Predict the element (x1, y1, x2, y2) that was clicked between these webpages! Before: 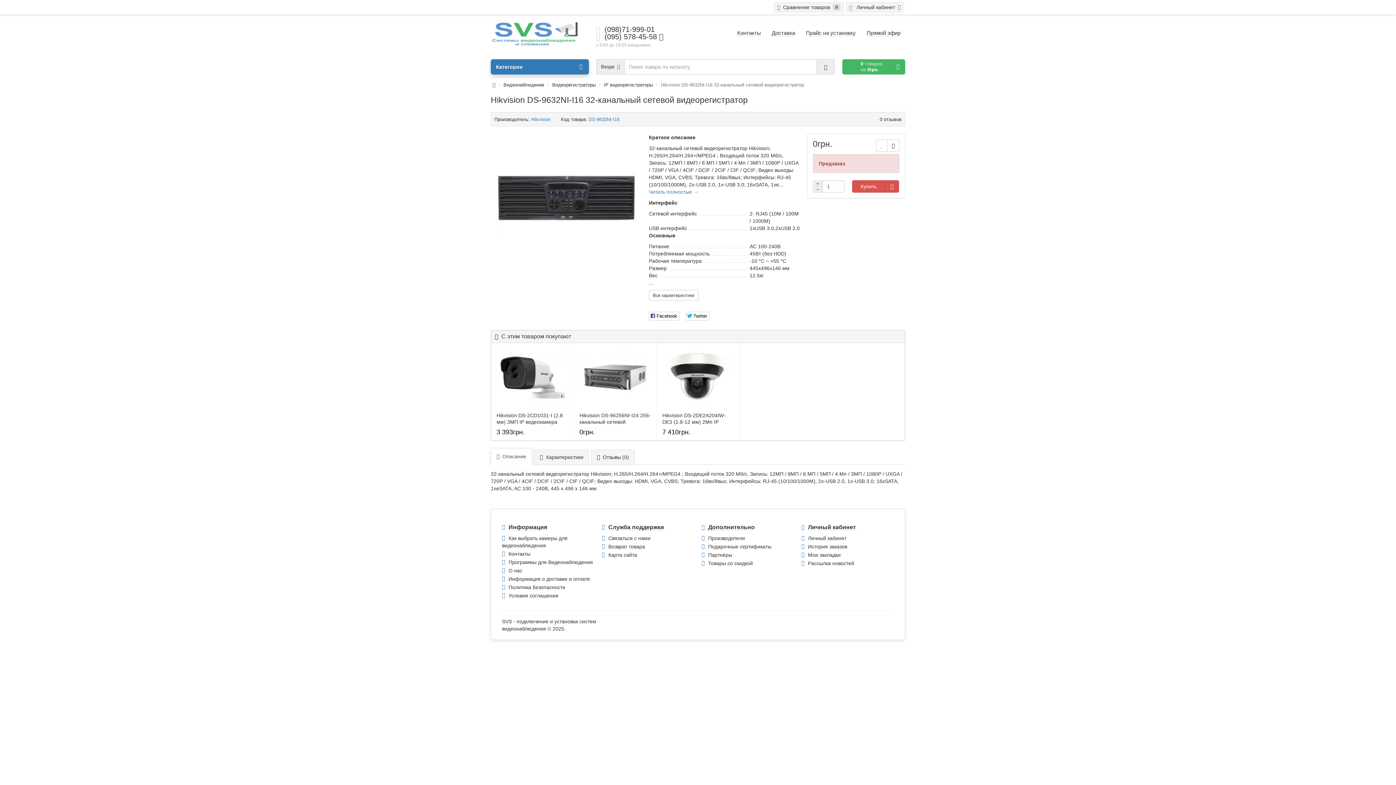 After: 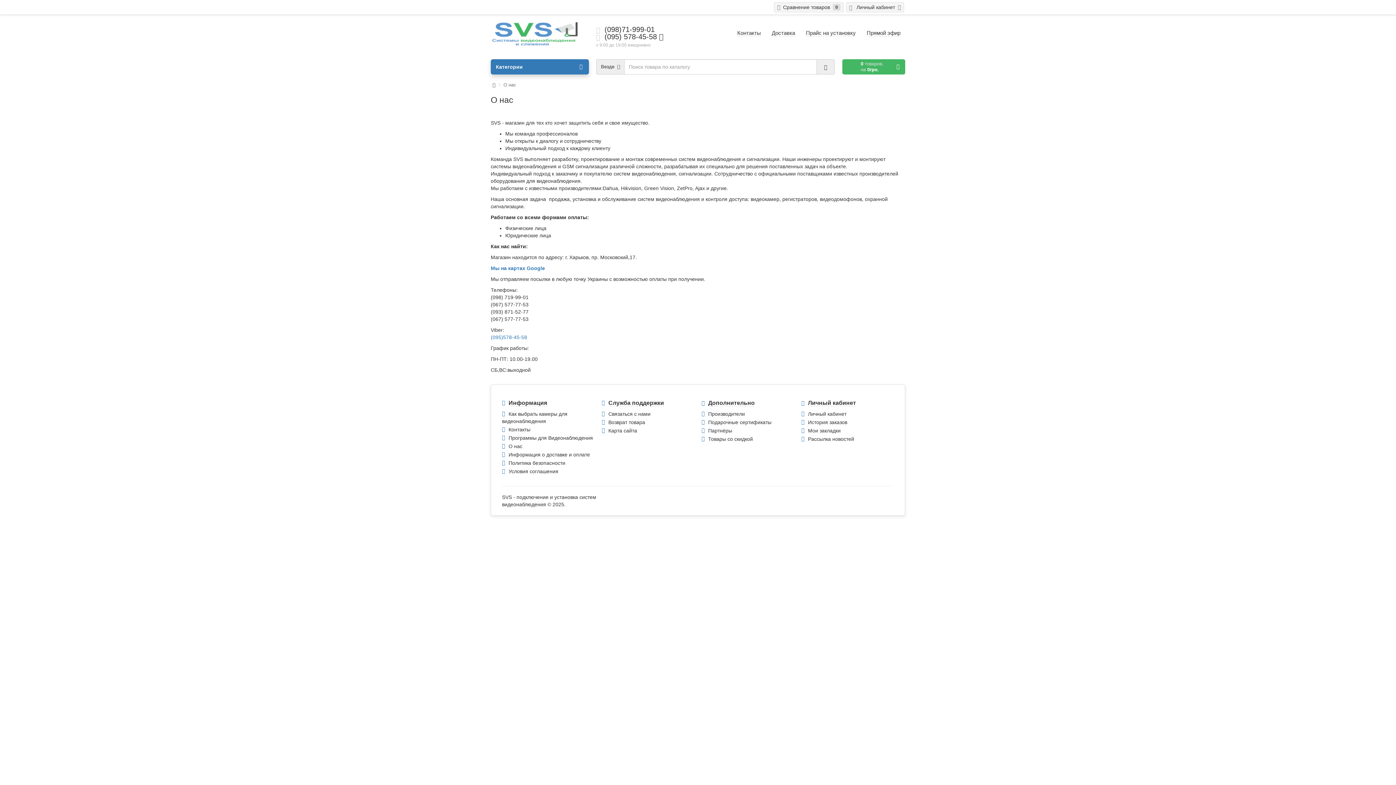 Action: label: О нас bbox: (508, 568, 522, 573)